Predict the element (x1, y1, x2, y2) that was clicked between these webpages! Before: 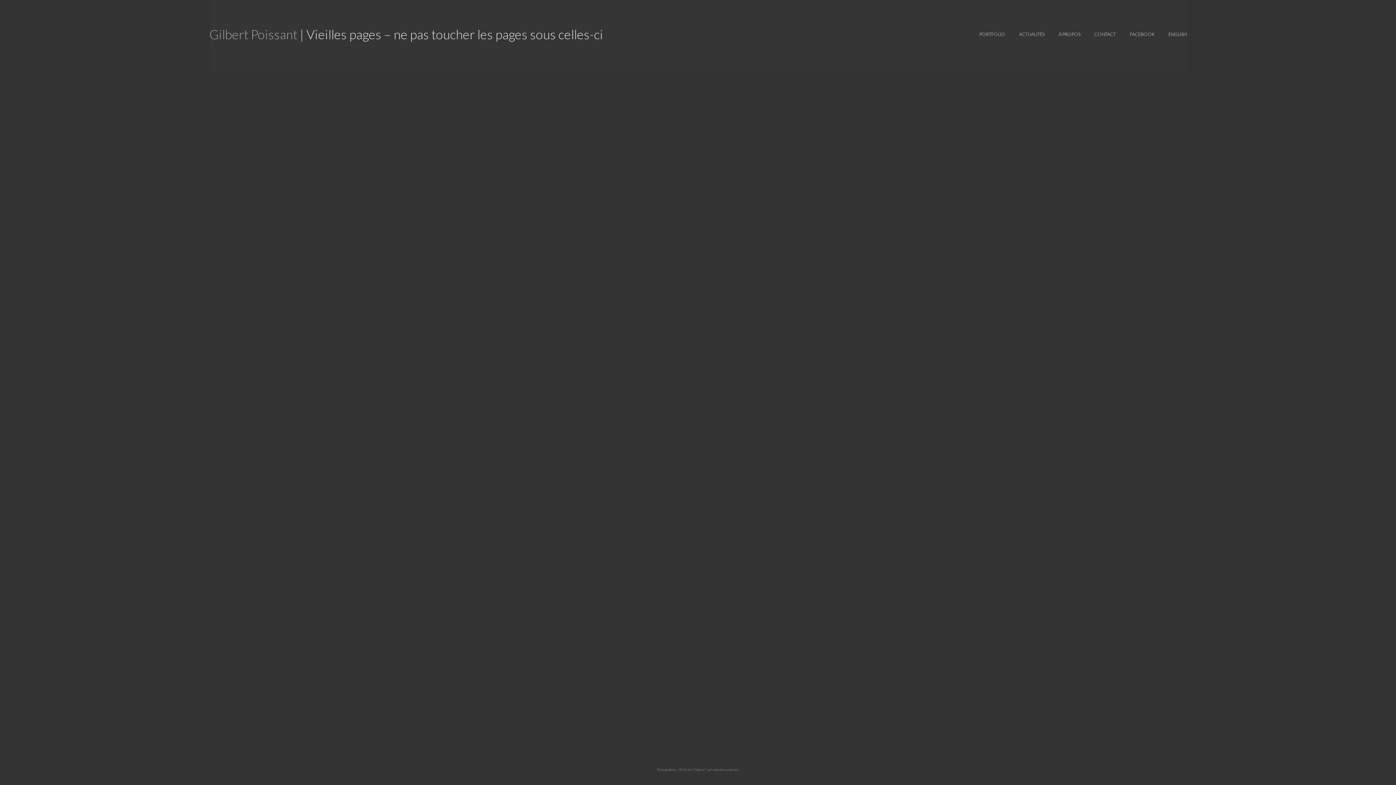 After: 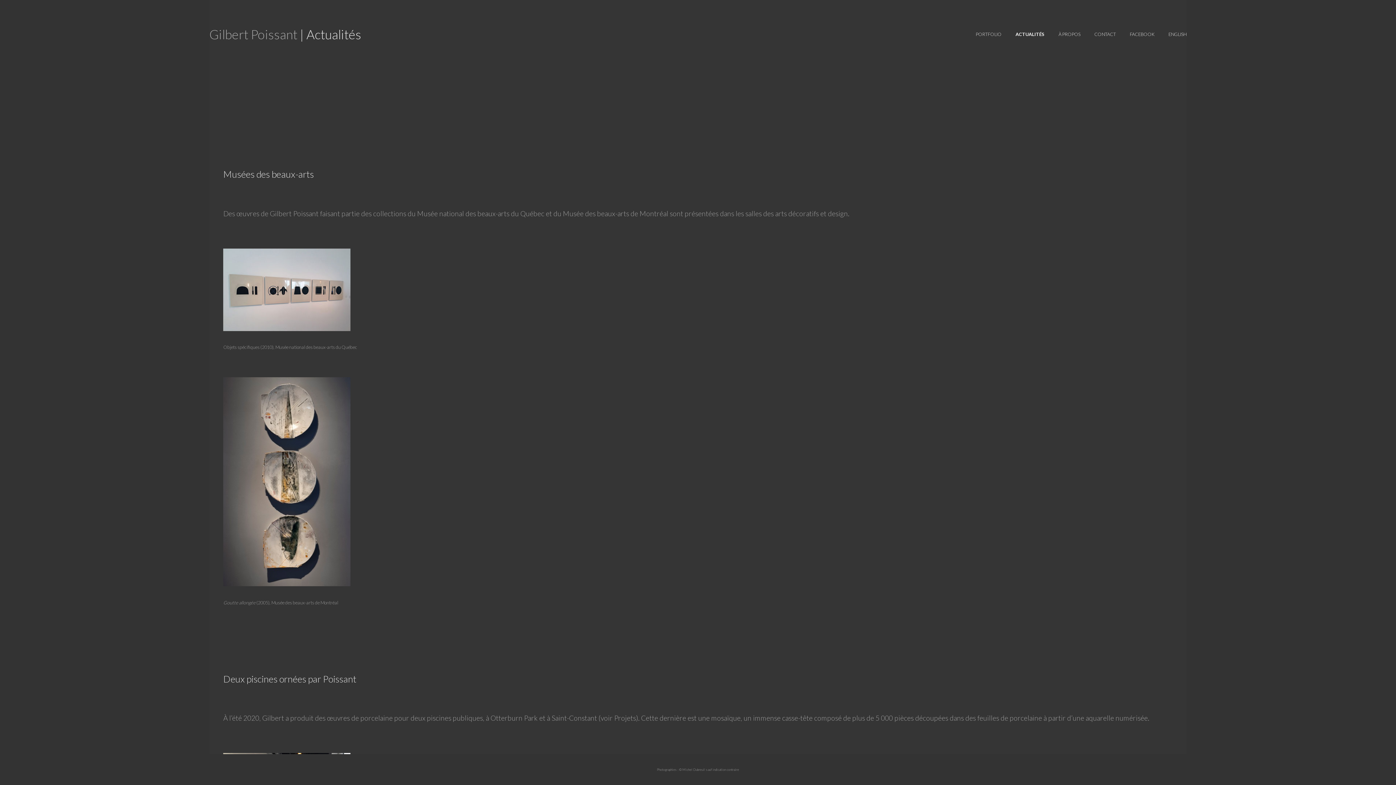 Action: label: ACTUALITÉS bbox: (1019, 31, 1044, 37)